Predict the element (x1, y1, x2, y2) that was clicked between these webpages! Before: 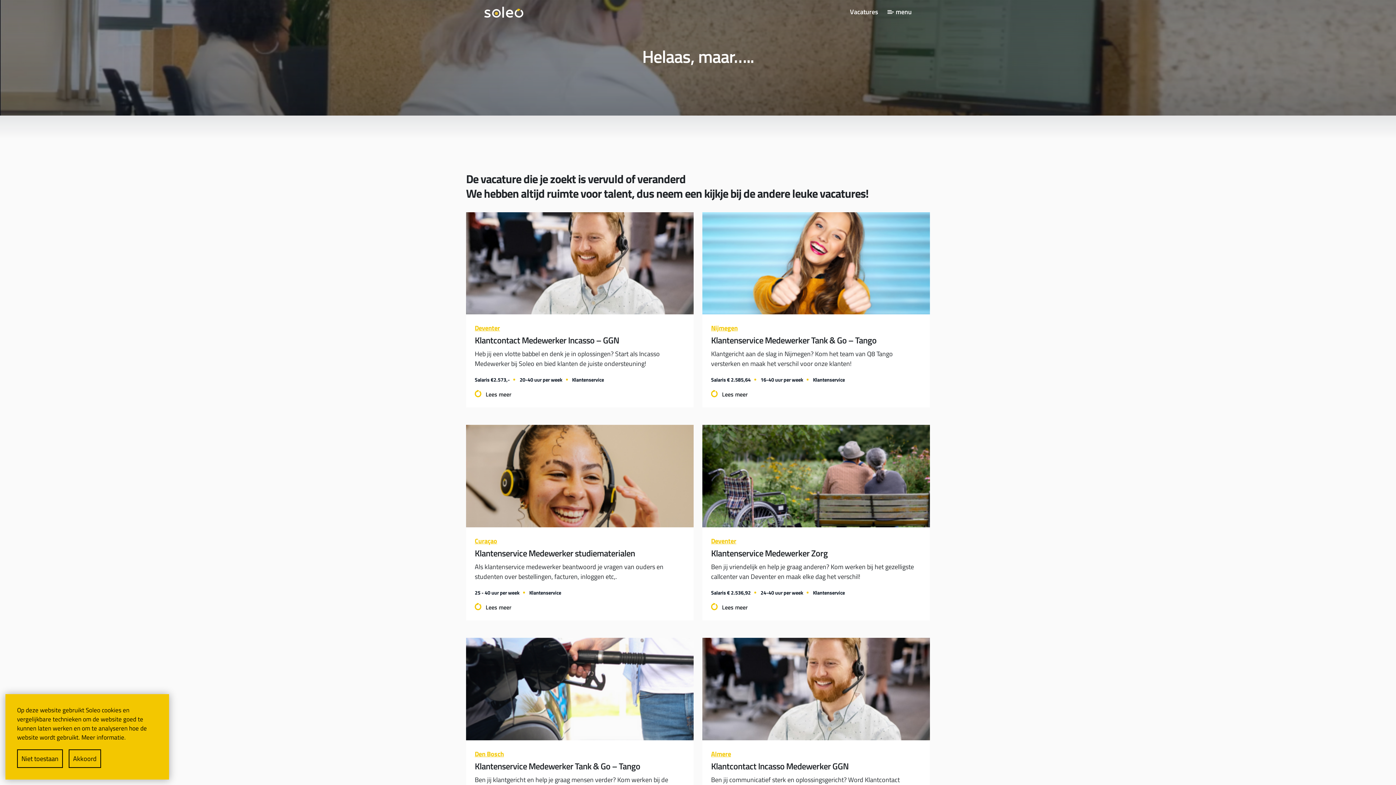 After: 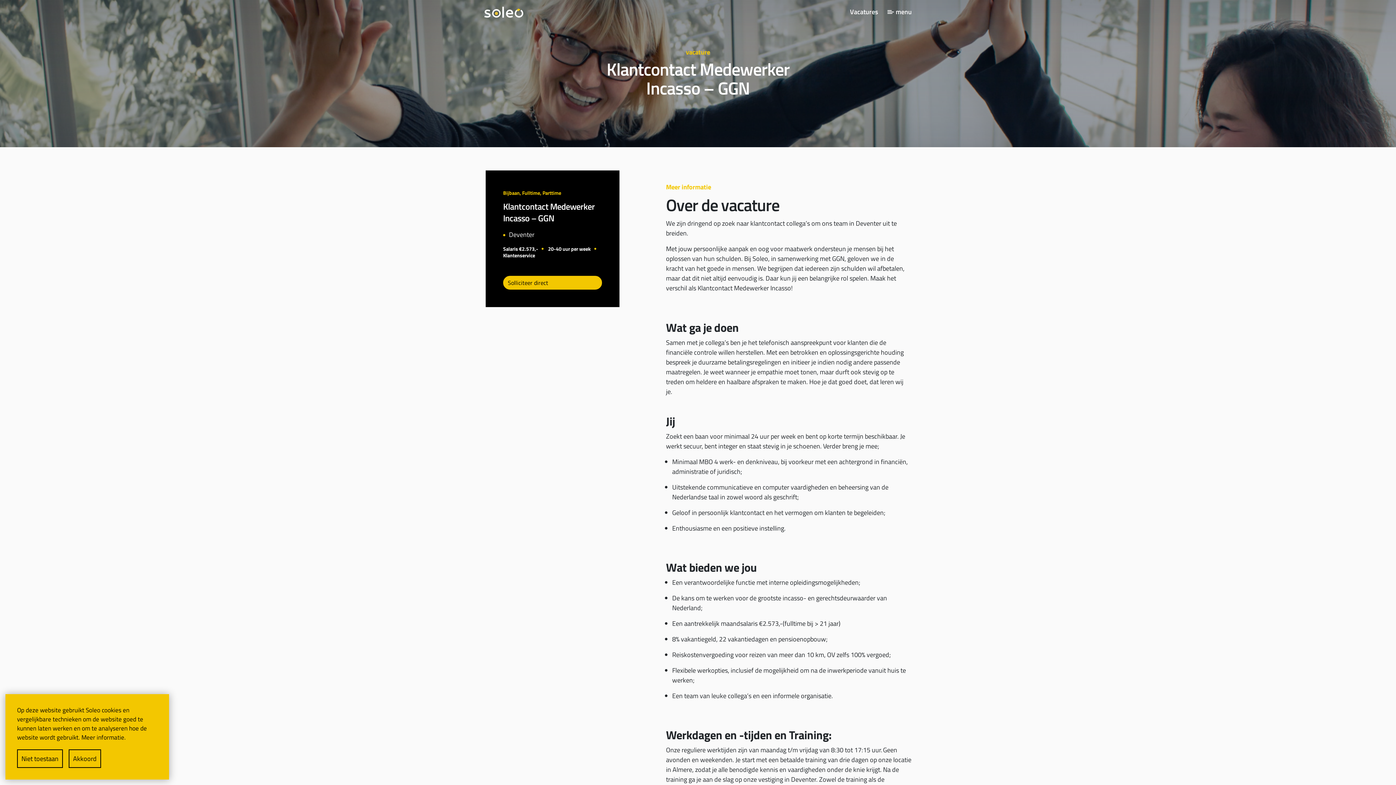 Action: bbox: (466, 212, 693, 314)